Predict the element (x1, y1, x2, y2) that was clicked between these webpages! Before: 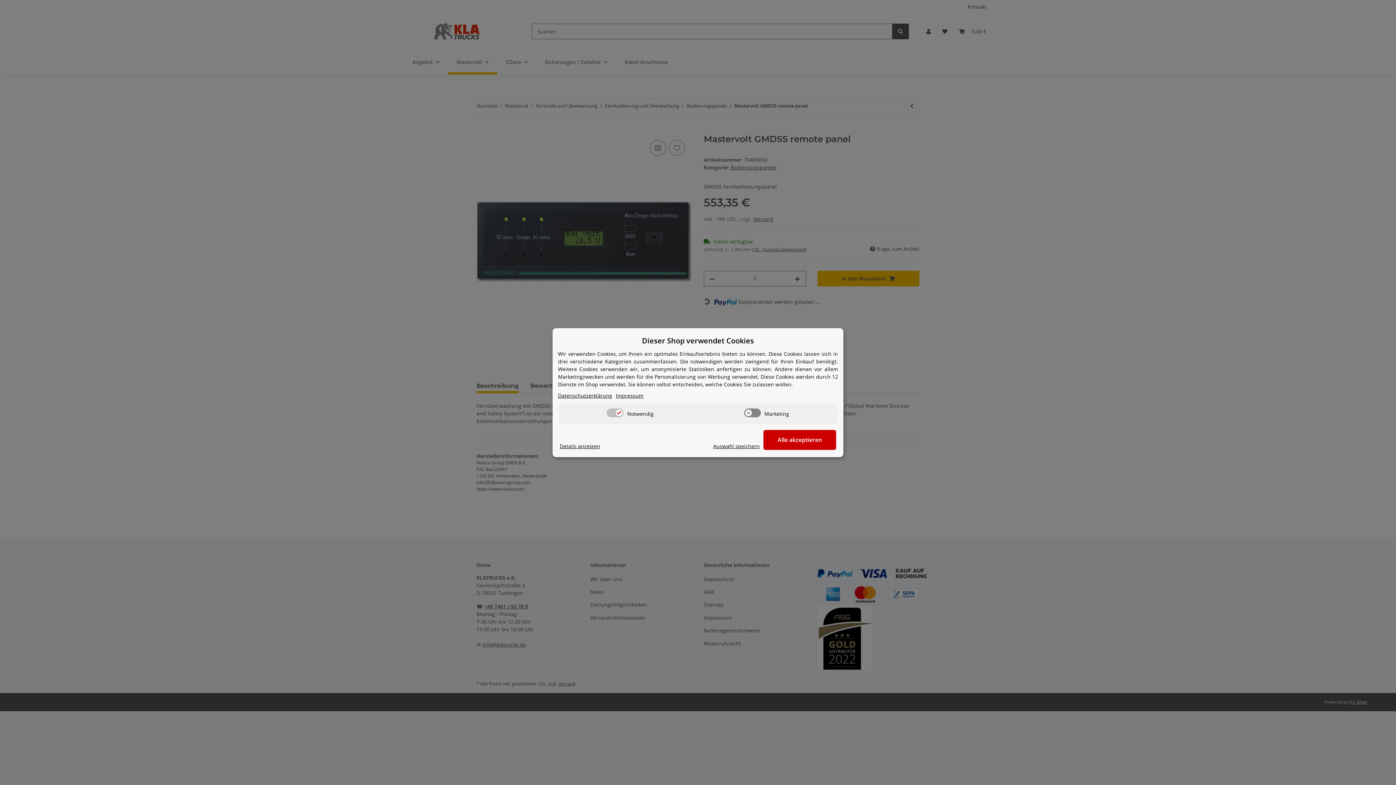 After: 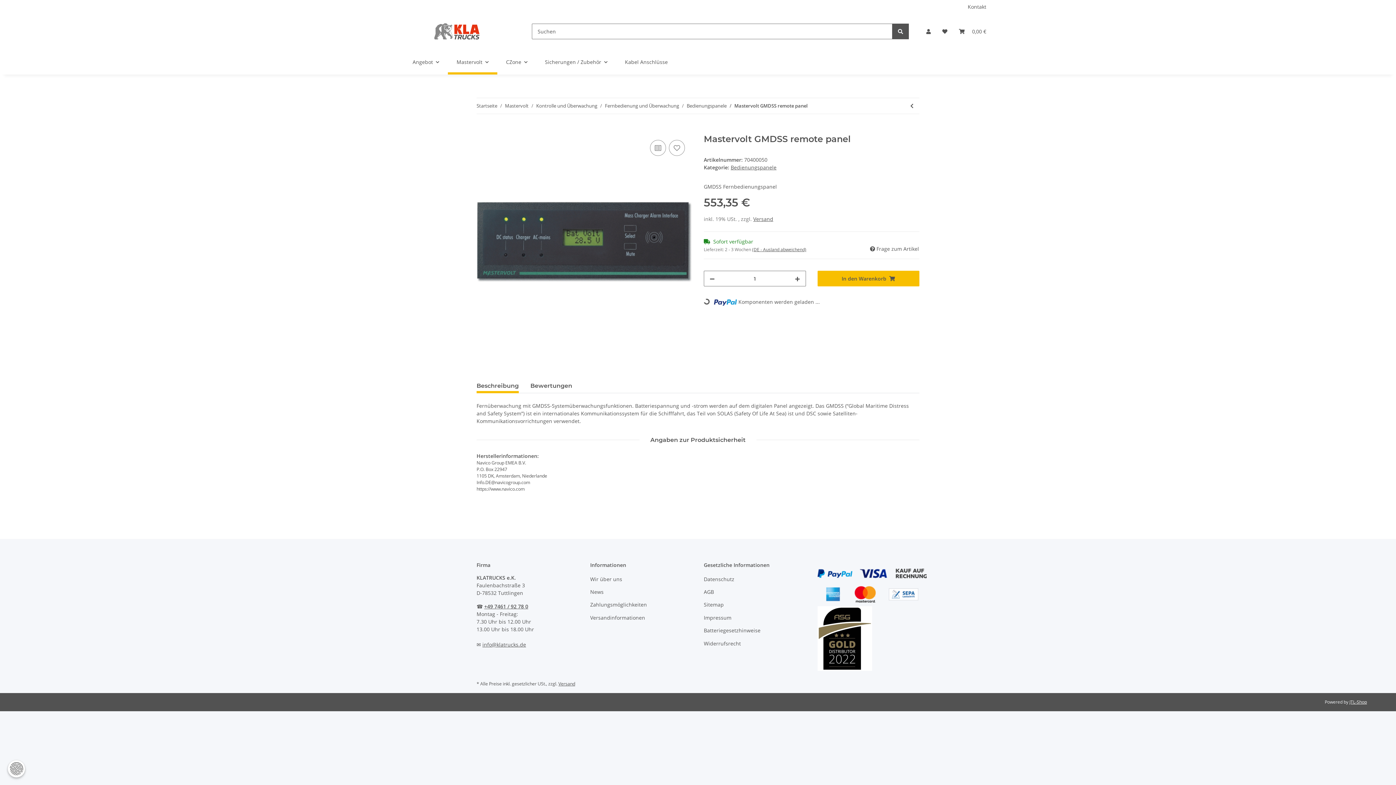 Action: label: Auswahl speichern bbox: (713, 442, 760, 450)